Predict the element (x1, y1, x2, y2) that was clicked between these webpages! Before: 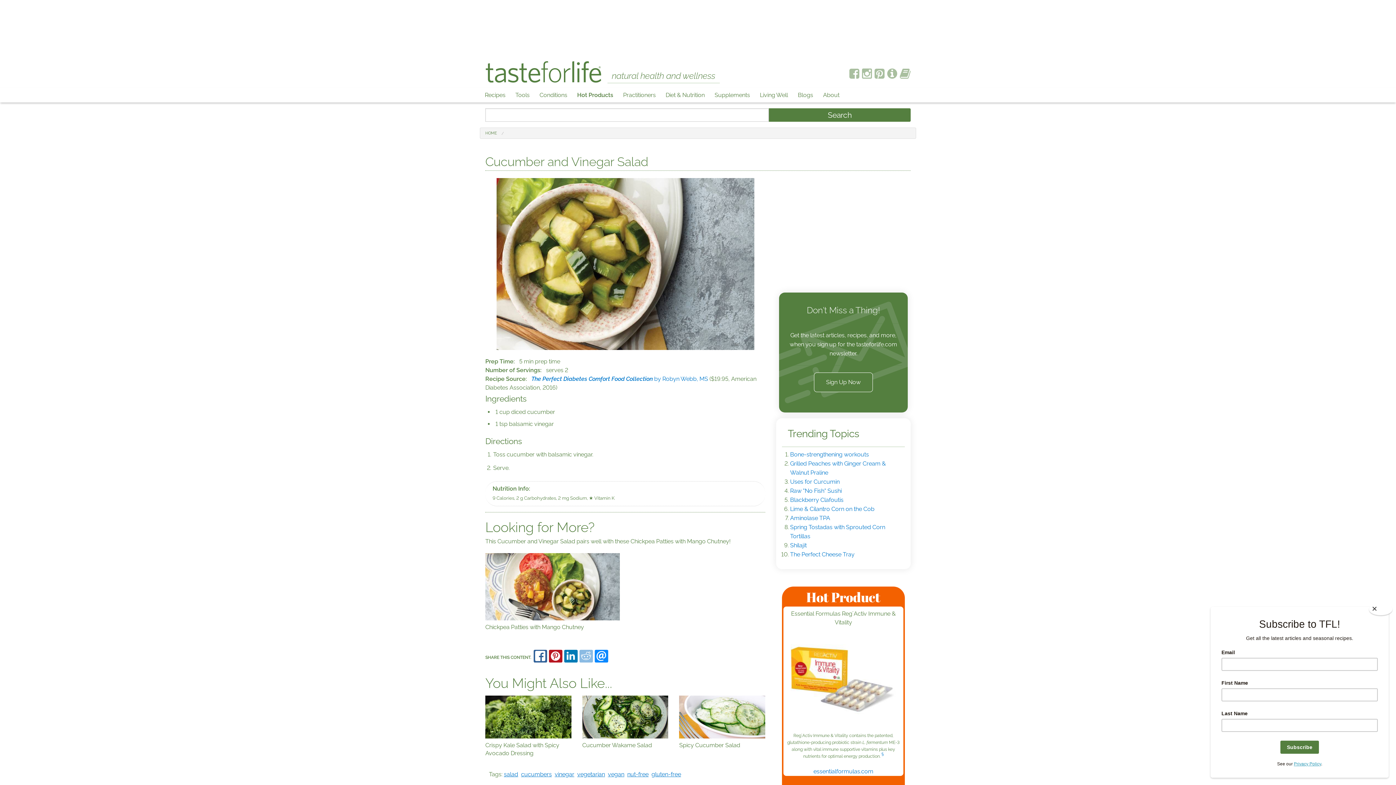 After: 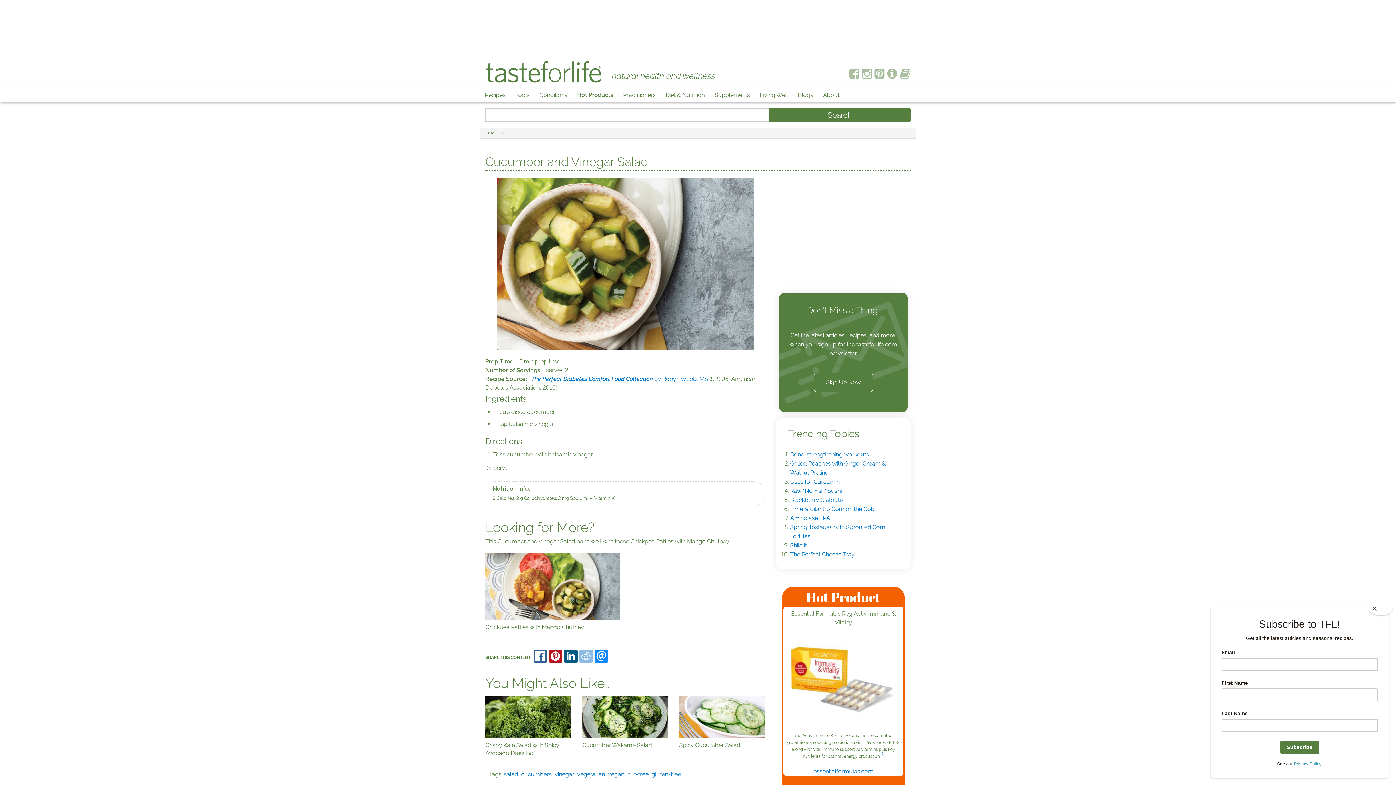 Action: bbox: (564, 650, 577, 662)